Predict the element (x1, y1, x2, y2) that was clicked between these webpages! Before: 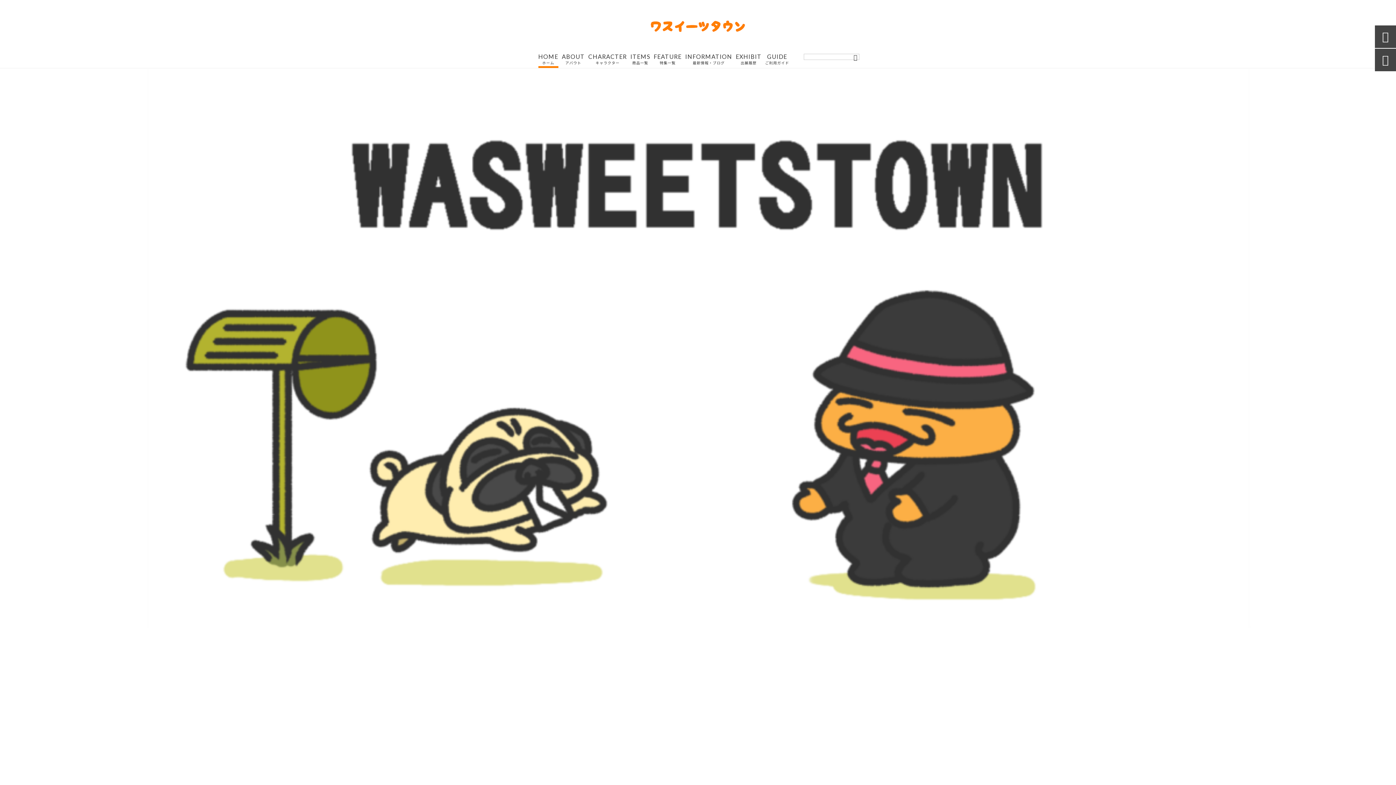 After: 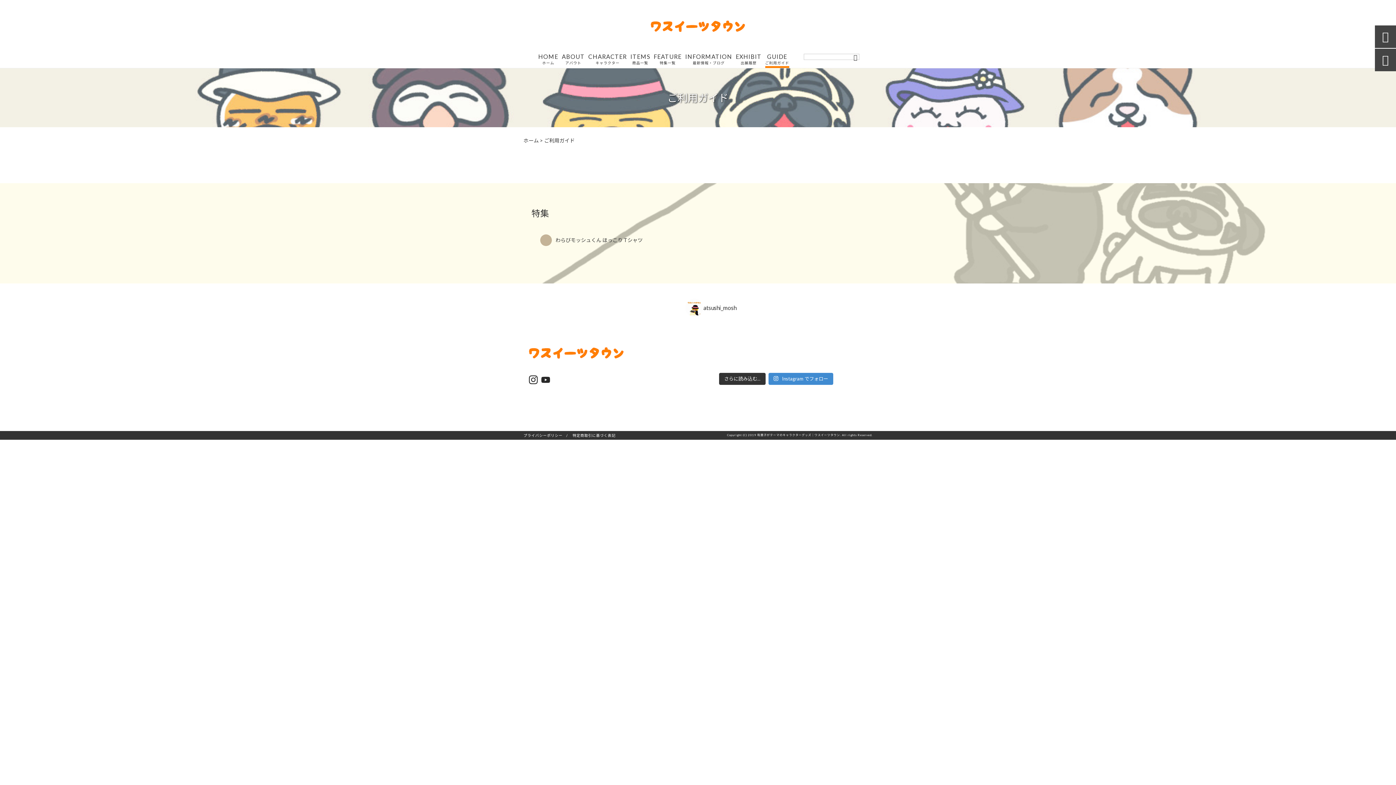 Action: bbox: (765, 53, 789, 68) label: GUIDE
ご利用ガイド